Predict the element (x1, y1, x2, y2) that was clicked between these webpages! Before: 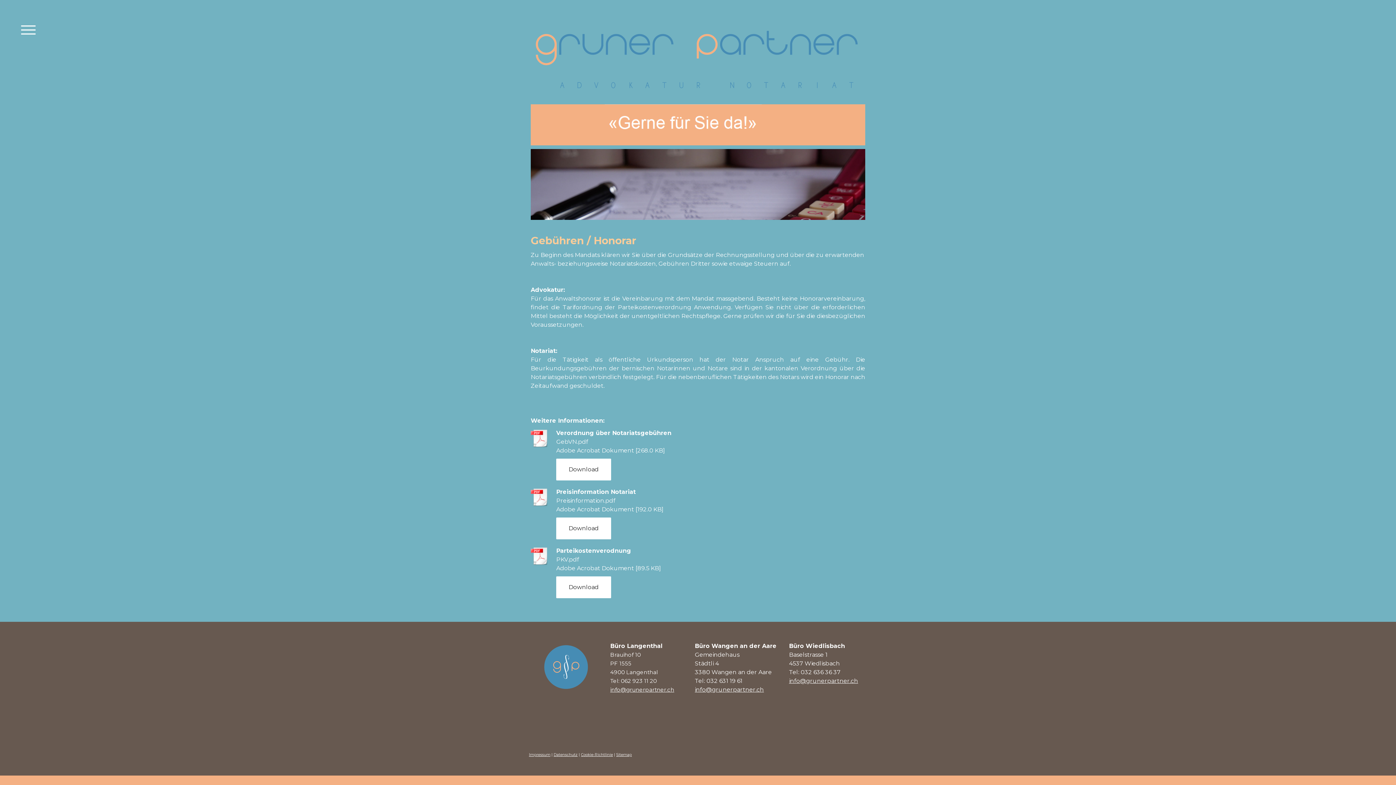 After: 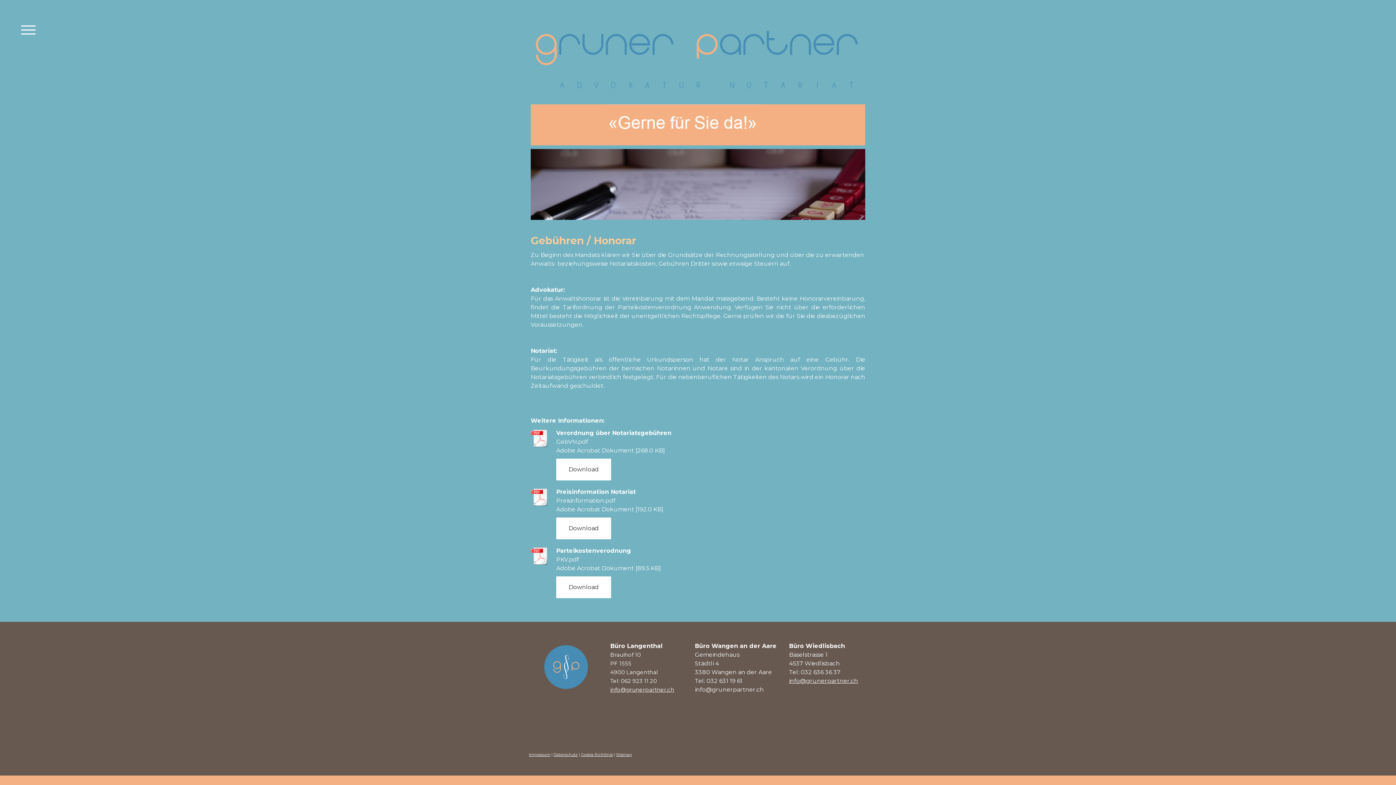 Action: bbox: (695, 686, 764, 693) label: info@grunerpartner.ch